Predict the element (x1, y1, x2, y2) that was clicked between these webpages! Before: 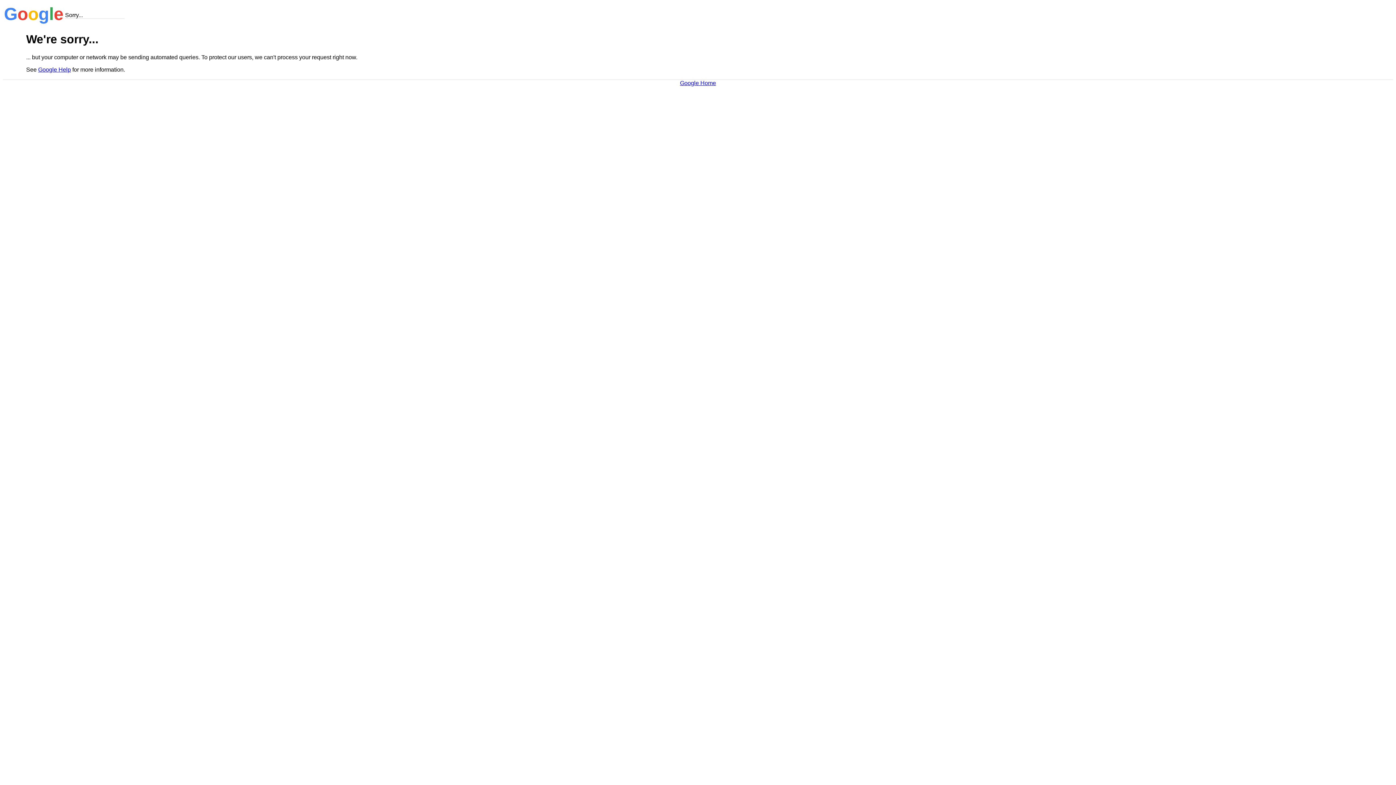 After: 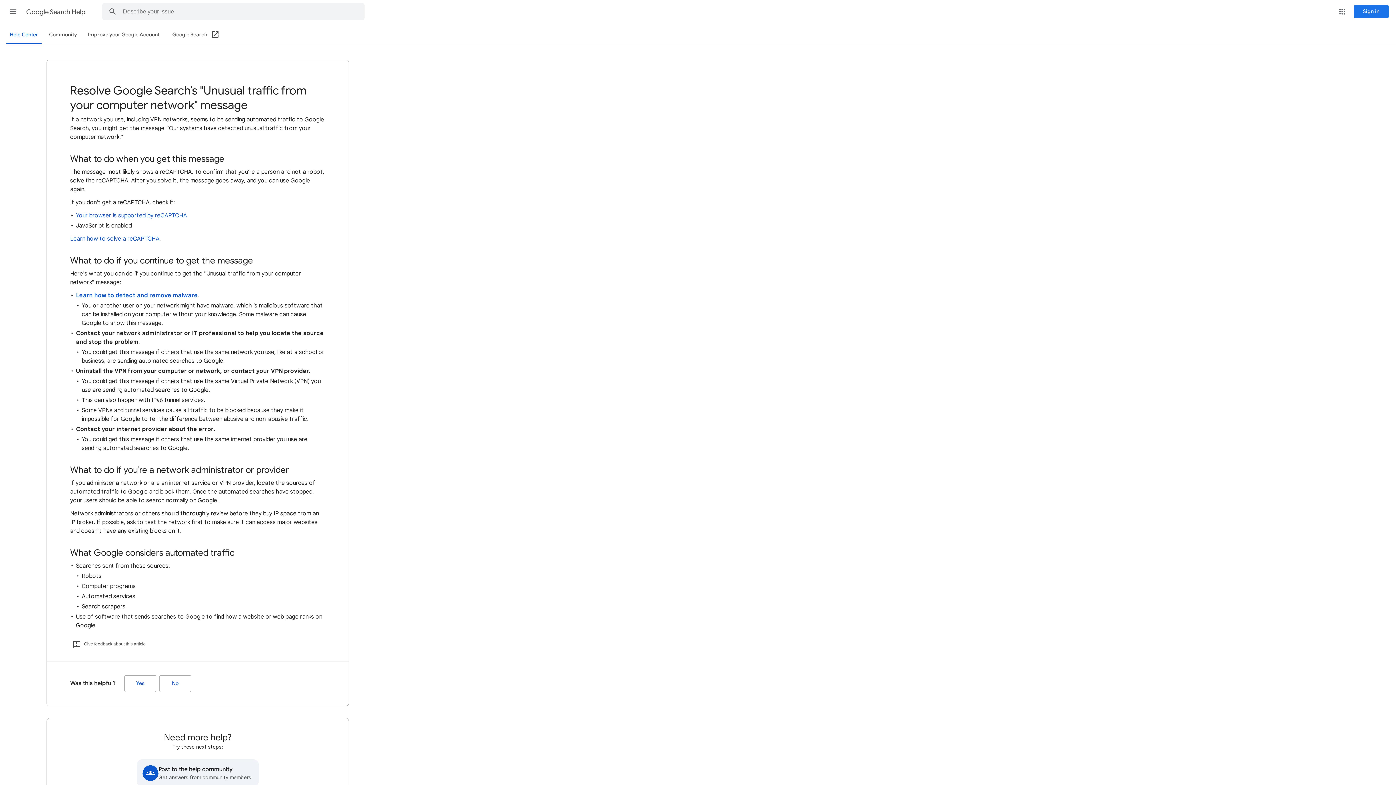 Action: bbox: (38, 66, 70, 72) label: Google Help